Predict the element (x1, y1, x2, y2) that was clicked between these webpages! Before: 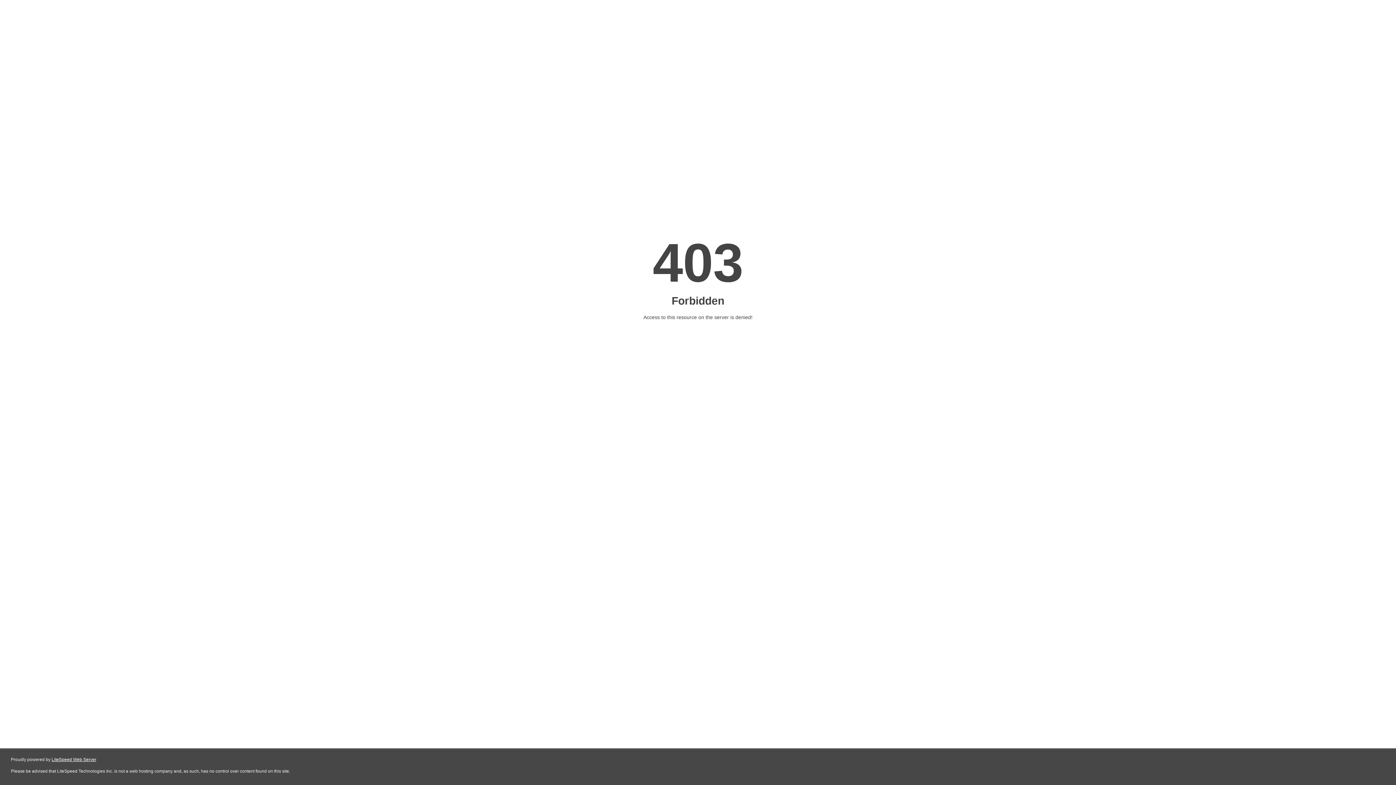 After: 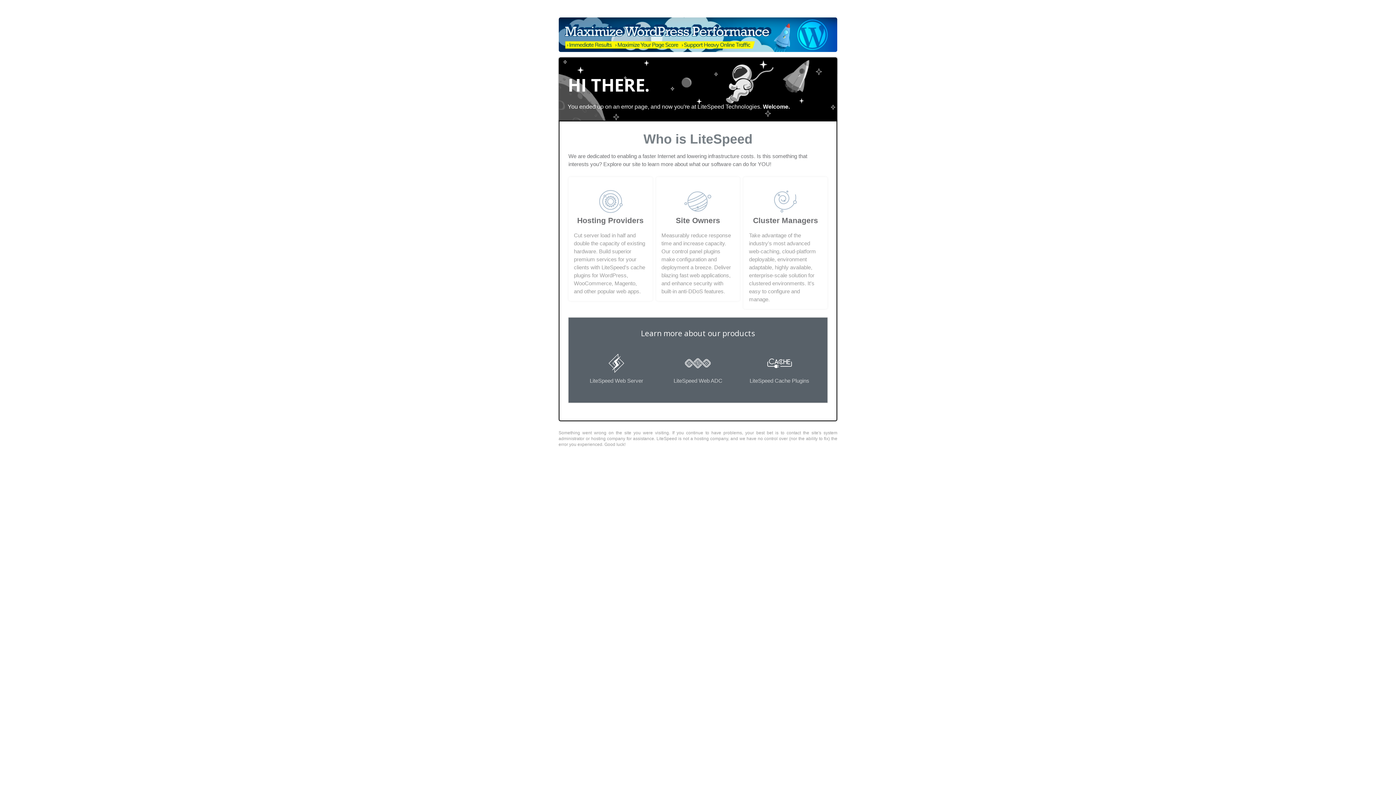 Action: label: LiteSpeed Web Server bbox: (51, 757, 96, 762)